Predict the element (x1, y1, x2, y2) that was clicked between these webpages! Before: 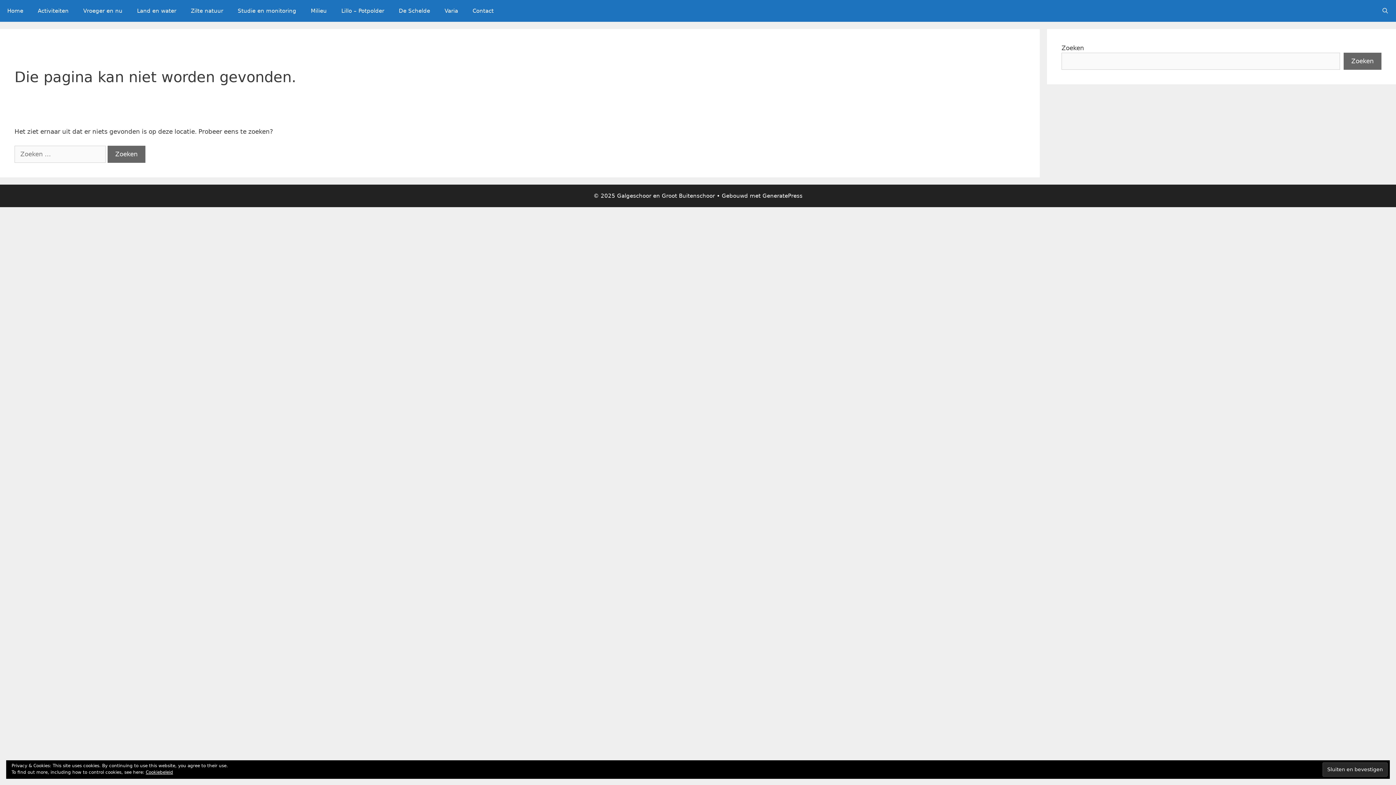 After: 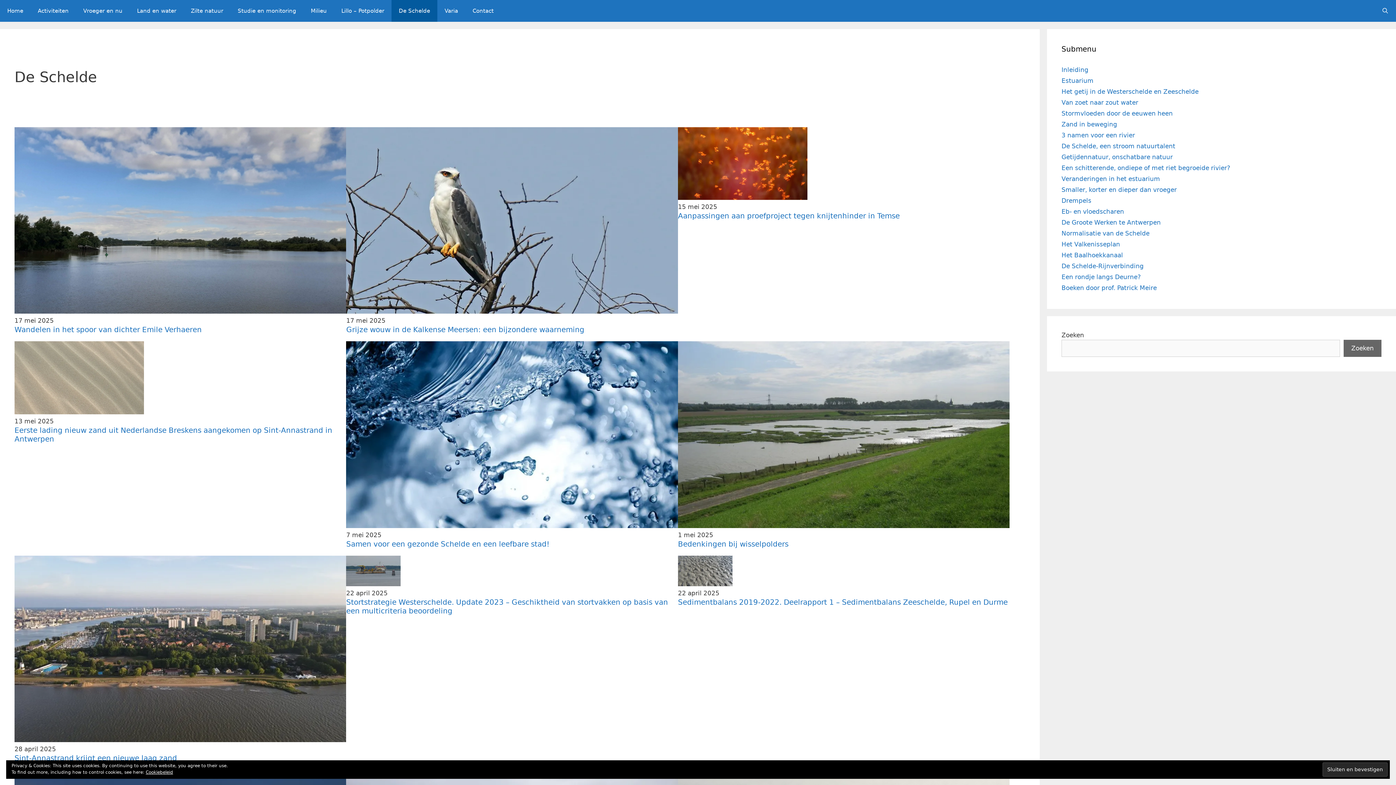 Action: bbox: (391, 0, 437, 21) label: De Schelde